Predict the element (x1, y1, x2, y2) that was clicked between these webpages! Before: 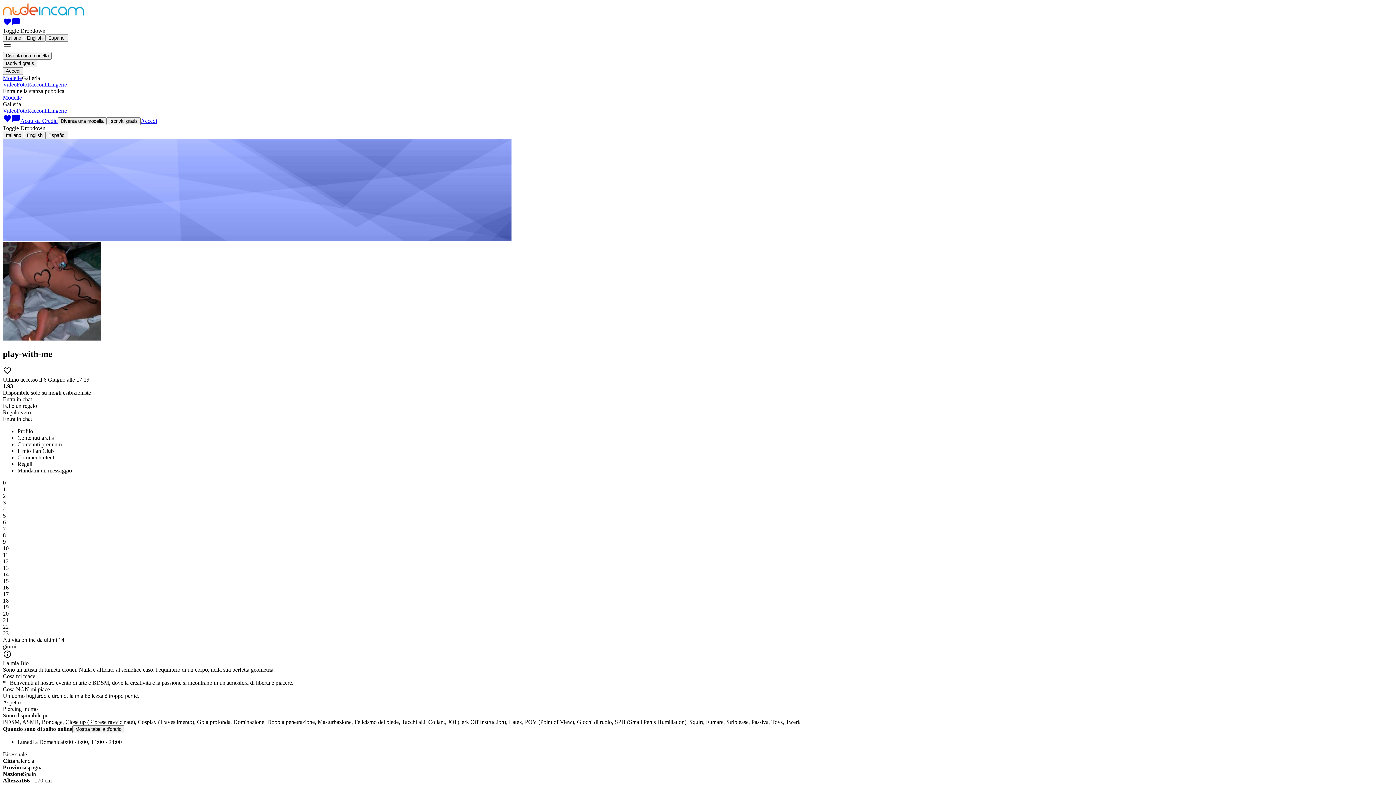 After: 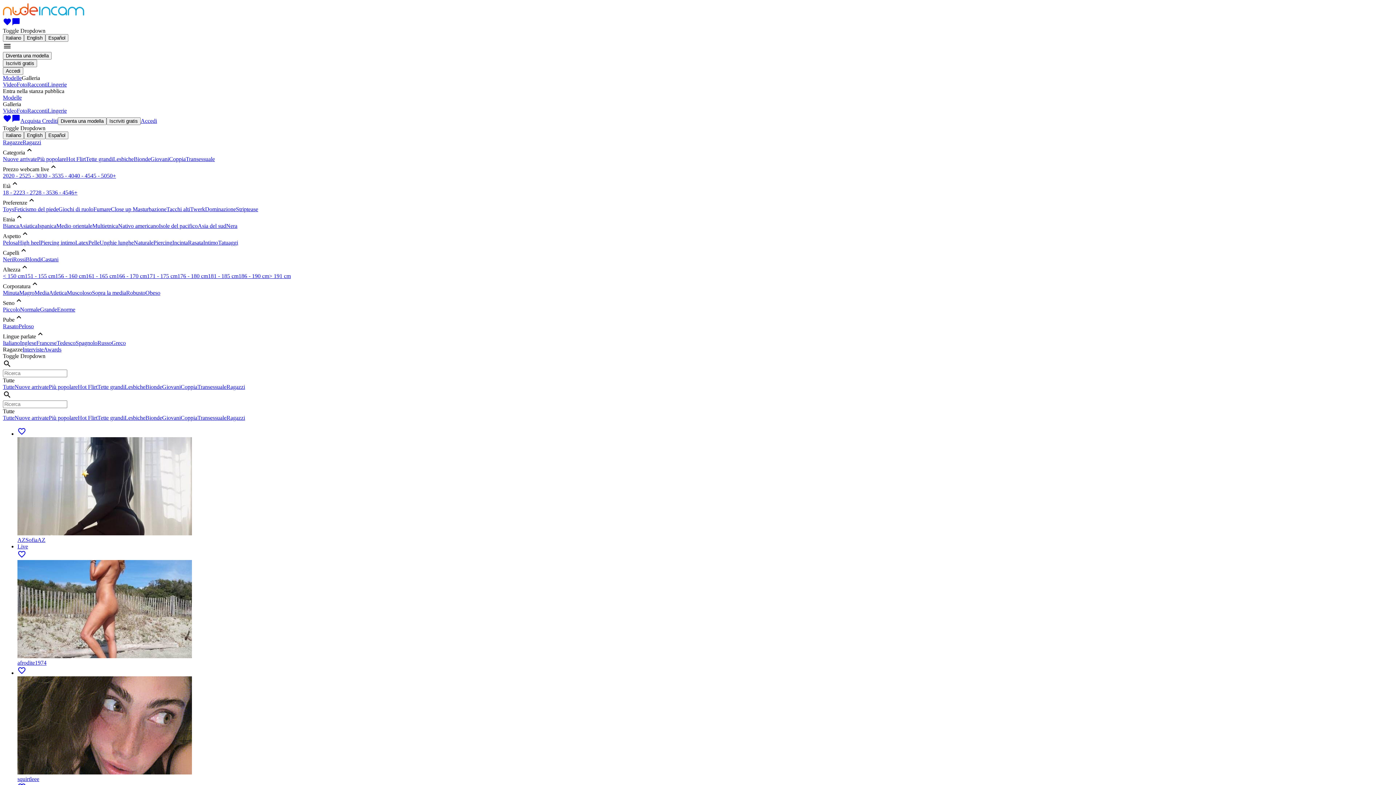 Action: label: favorite bbox: (2, 117, 11, 124)